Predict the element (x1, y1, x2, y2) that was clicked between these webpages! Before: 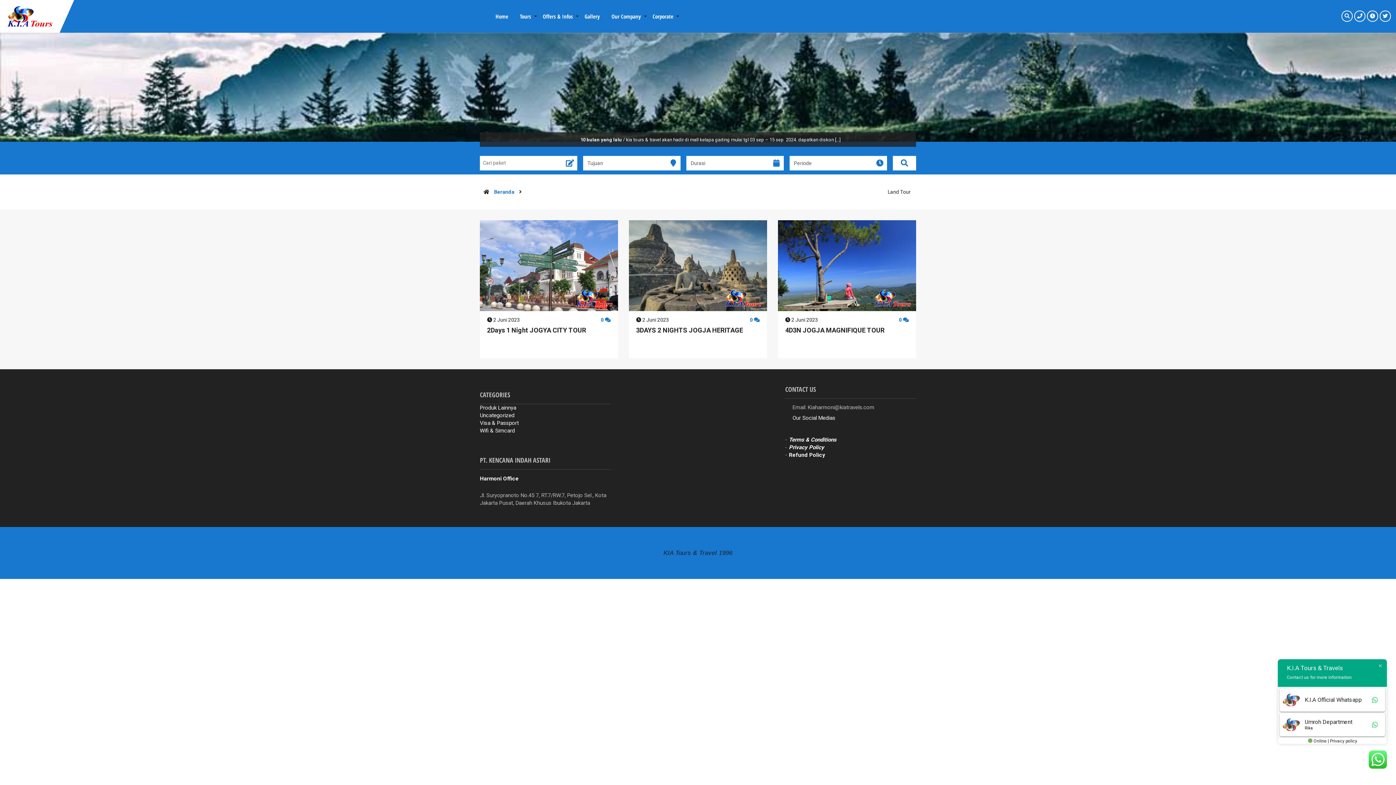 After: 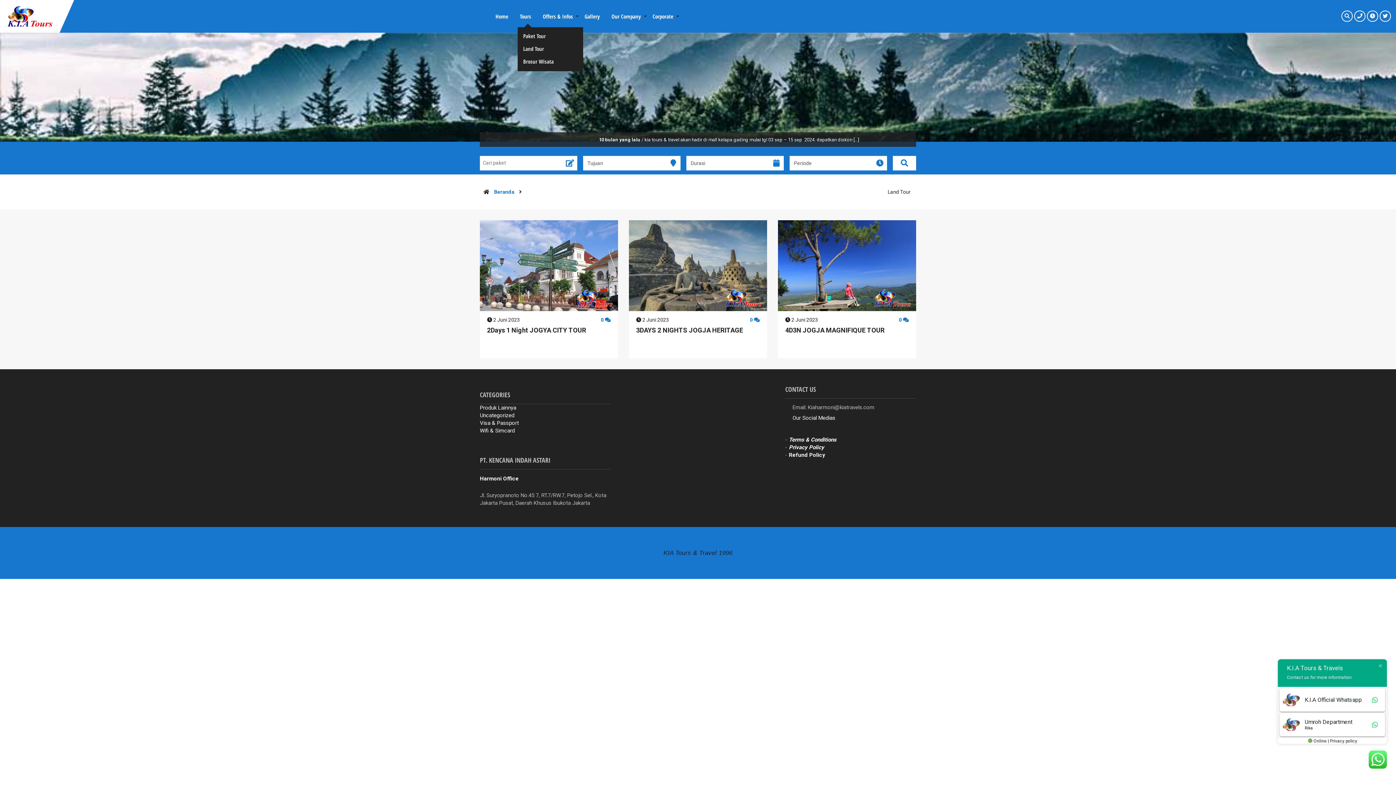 Action: bbox: (514, 5, 537, 27) label: Tours